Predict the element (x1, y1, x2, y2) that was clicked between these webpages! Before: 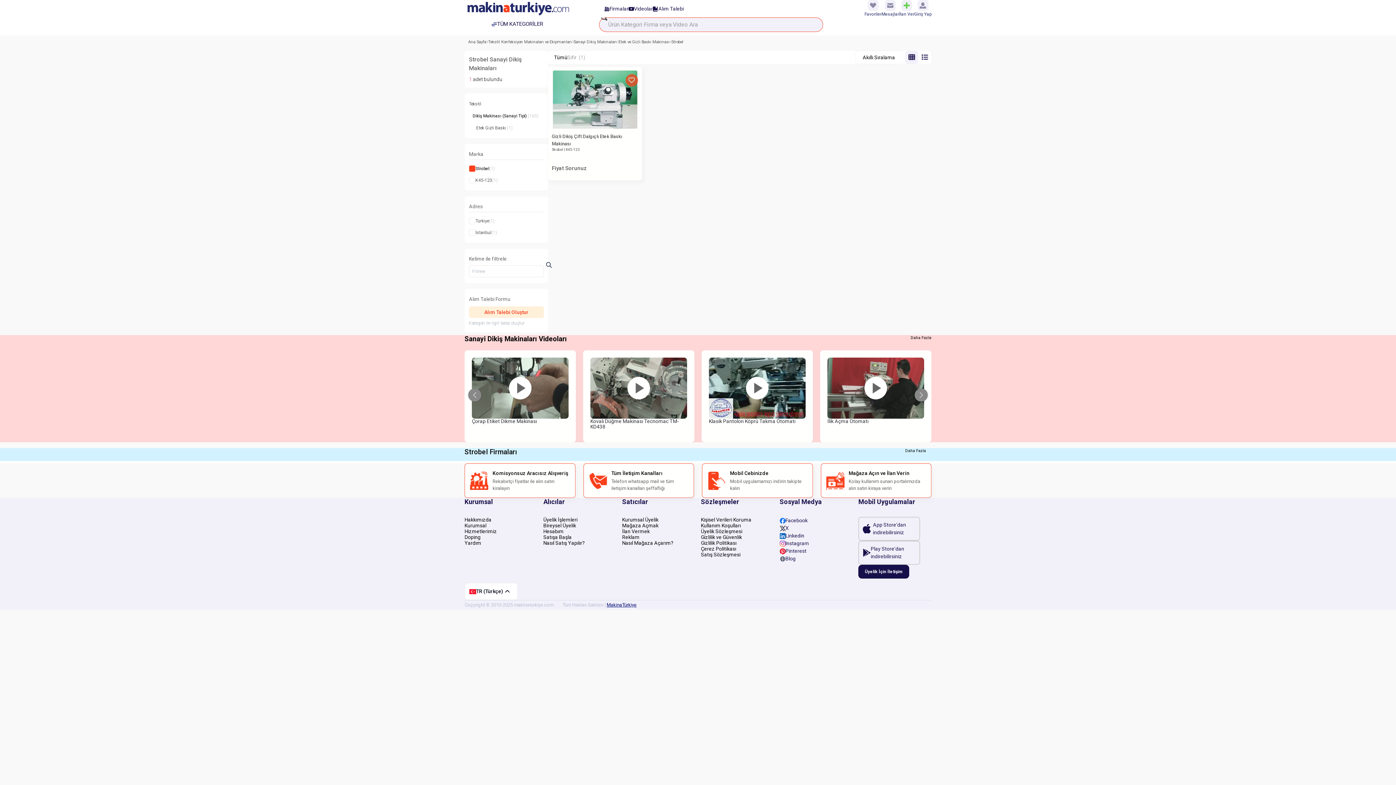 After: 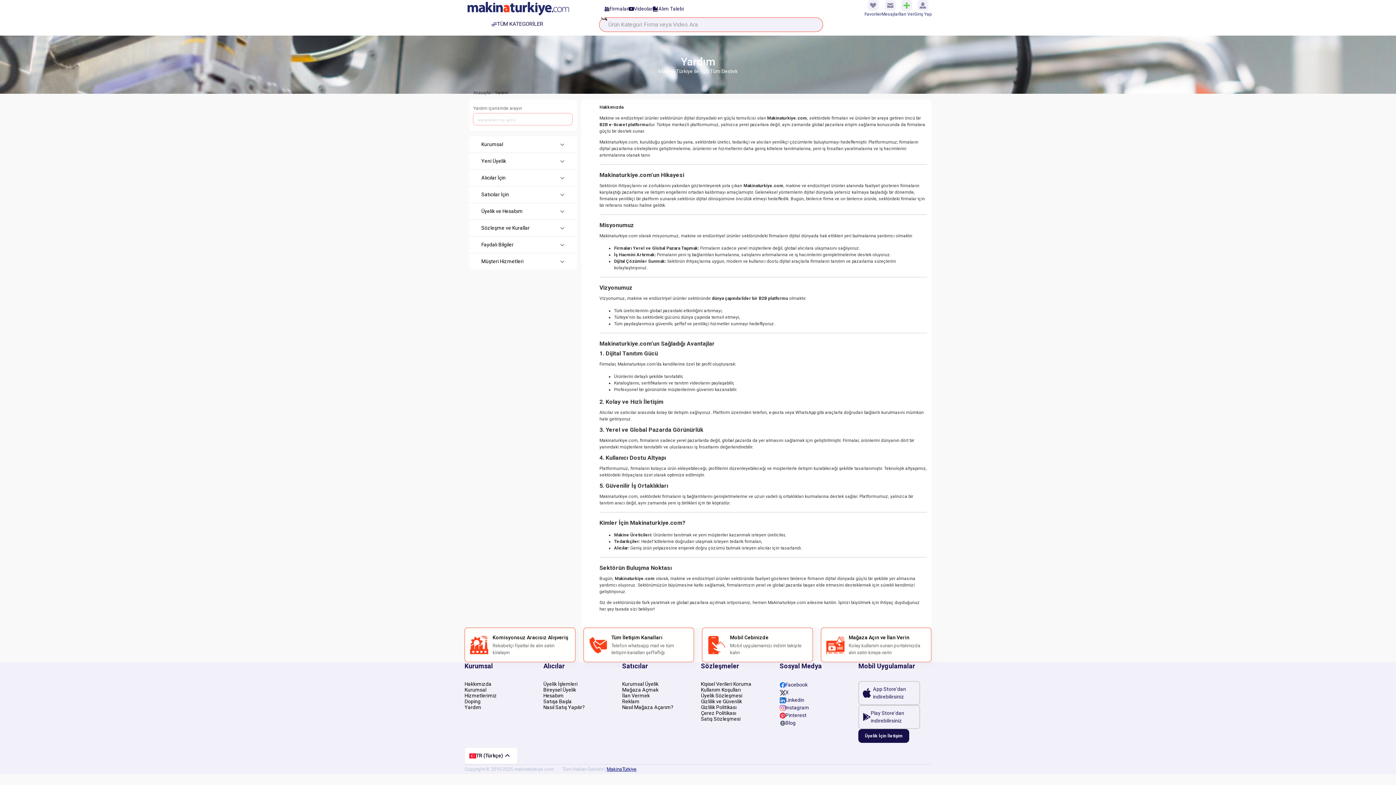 Action: bbox: (464, 517, 497, 522) label: Hakkımızda